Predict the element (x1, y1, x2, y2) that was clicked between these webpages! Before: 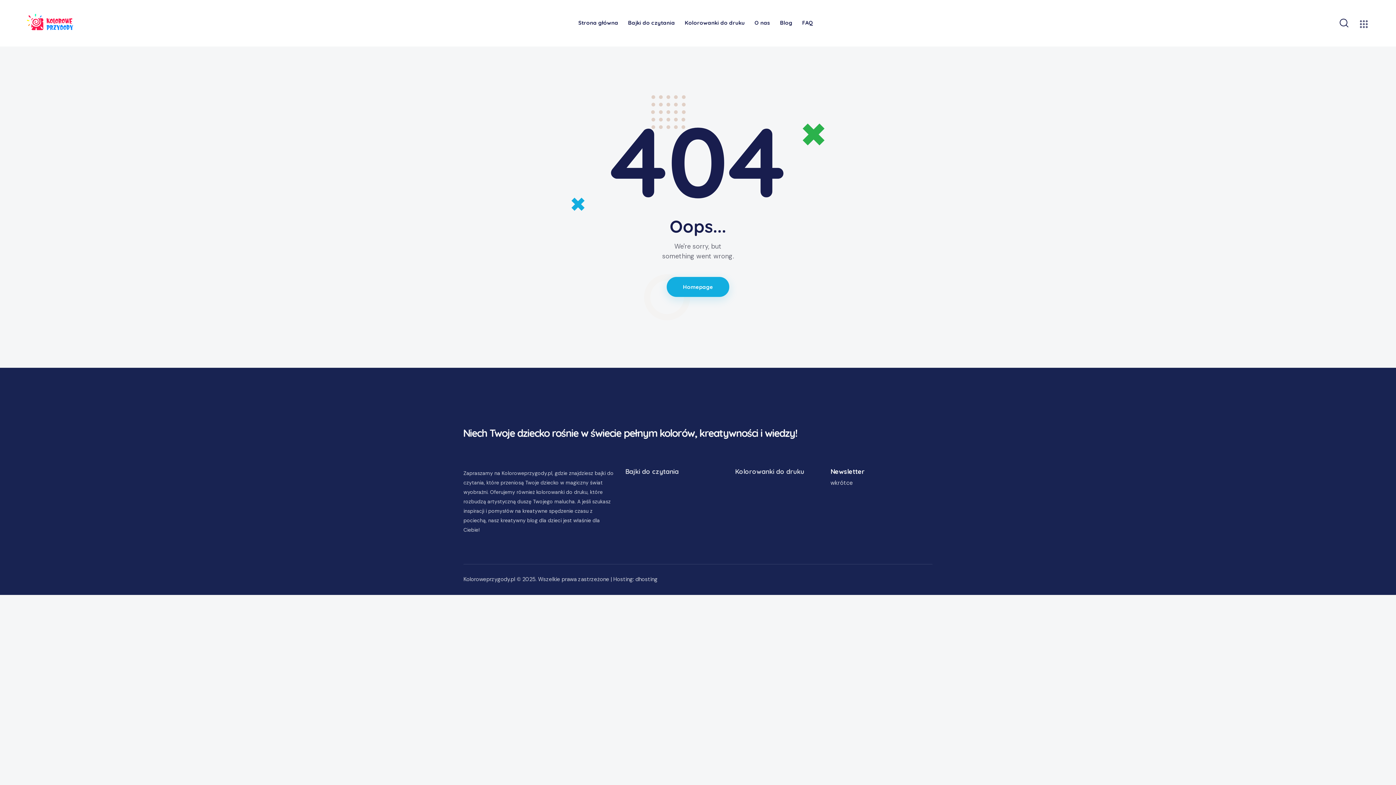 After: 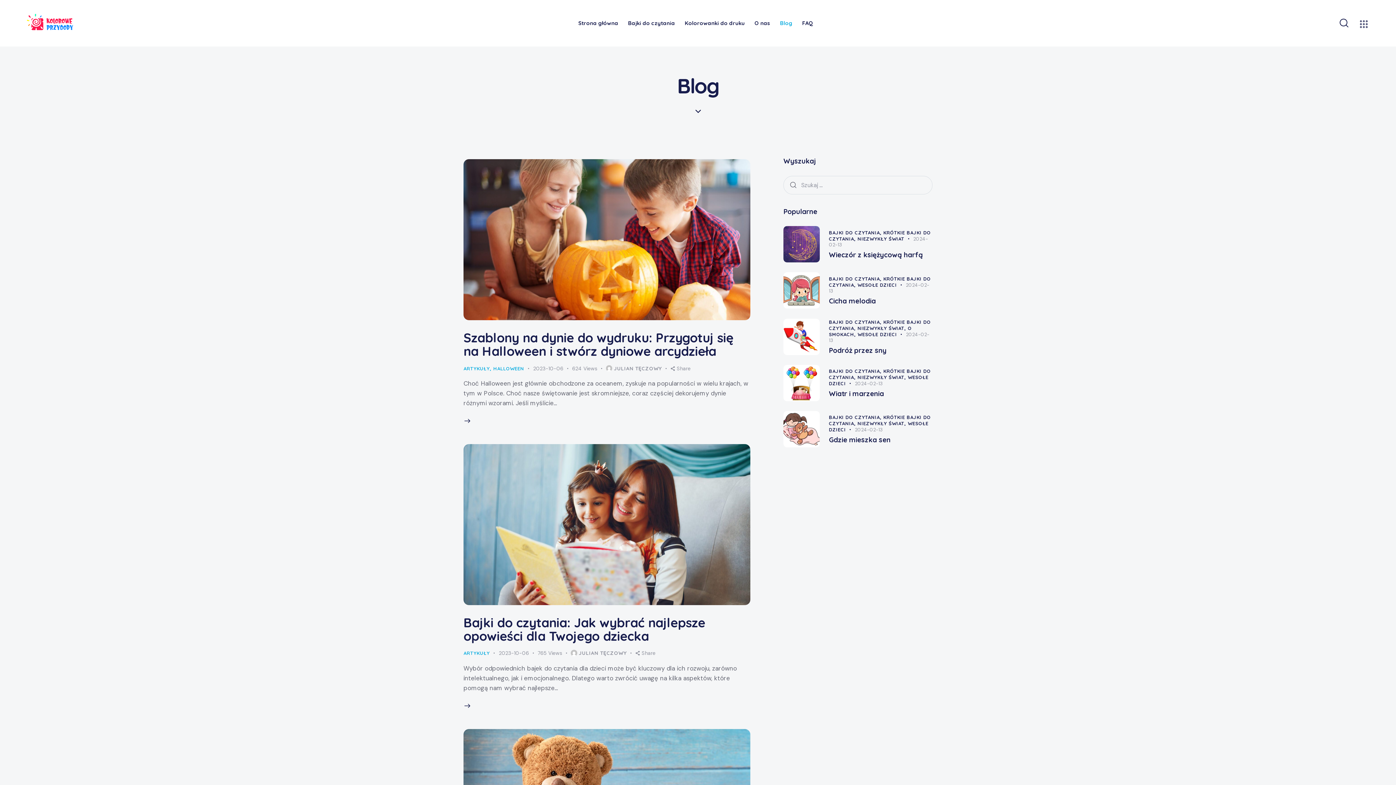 Action: bbox: (775, 14, 797, 32) label: Blog